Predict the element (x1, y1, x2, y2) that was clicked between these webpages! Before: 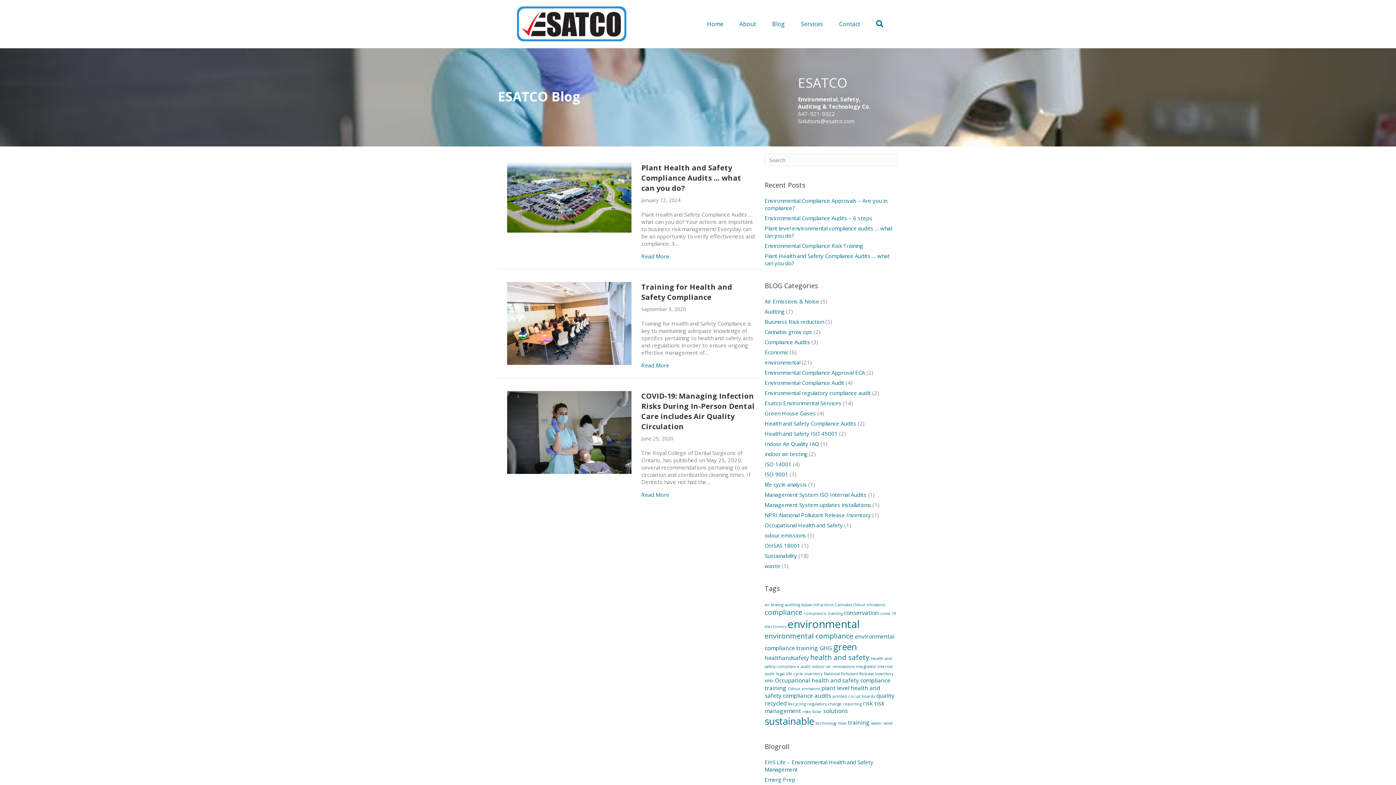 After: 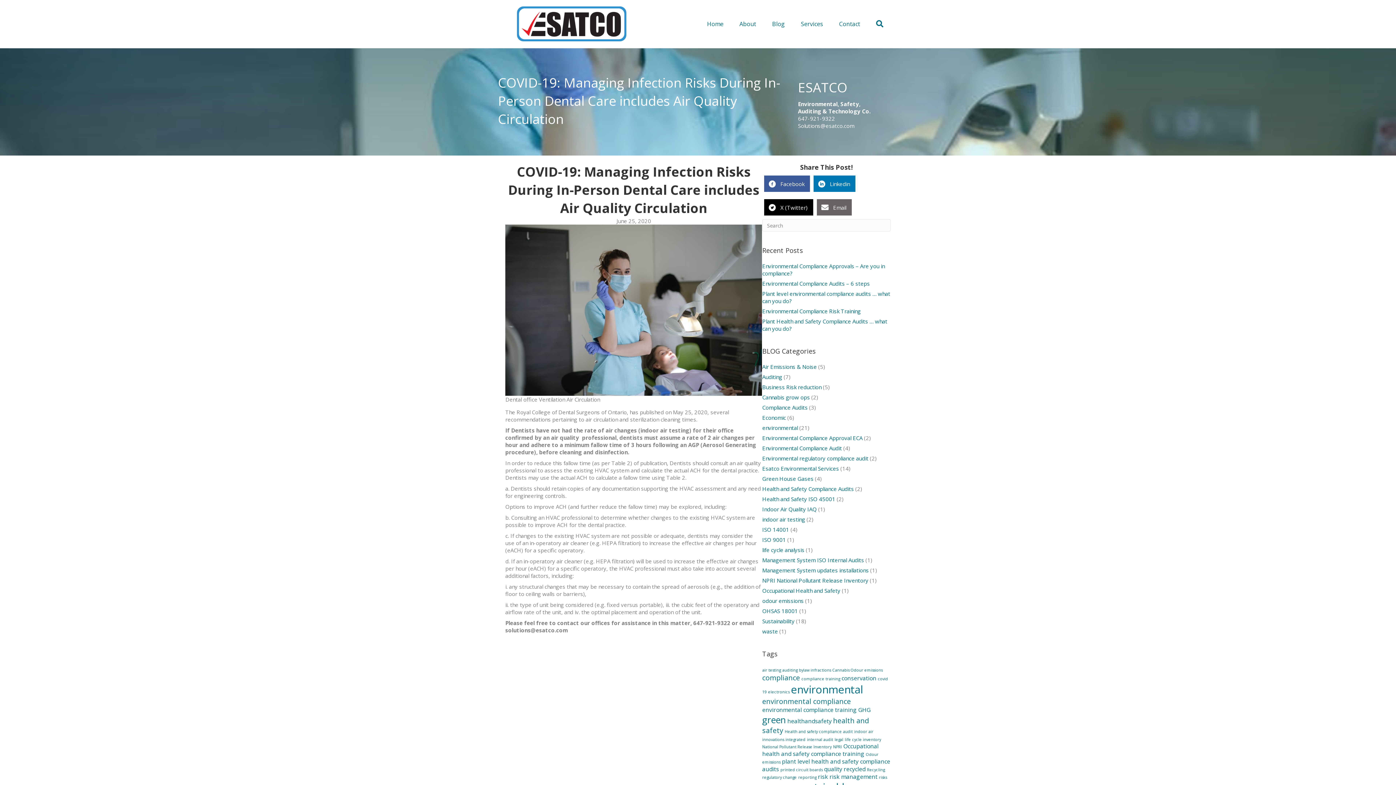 Action: bbox: (507, 428, 631, 435)